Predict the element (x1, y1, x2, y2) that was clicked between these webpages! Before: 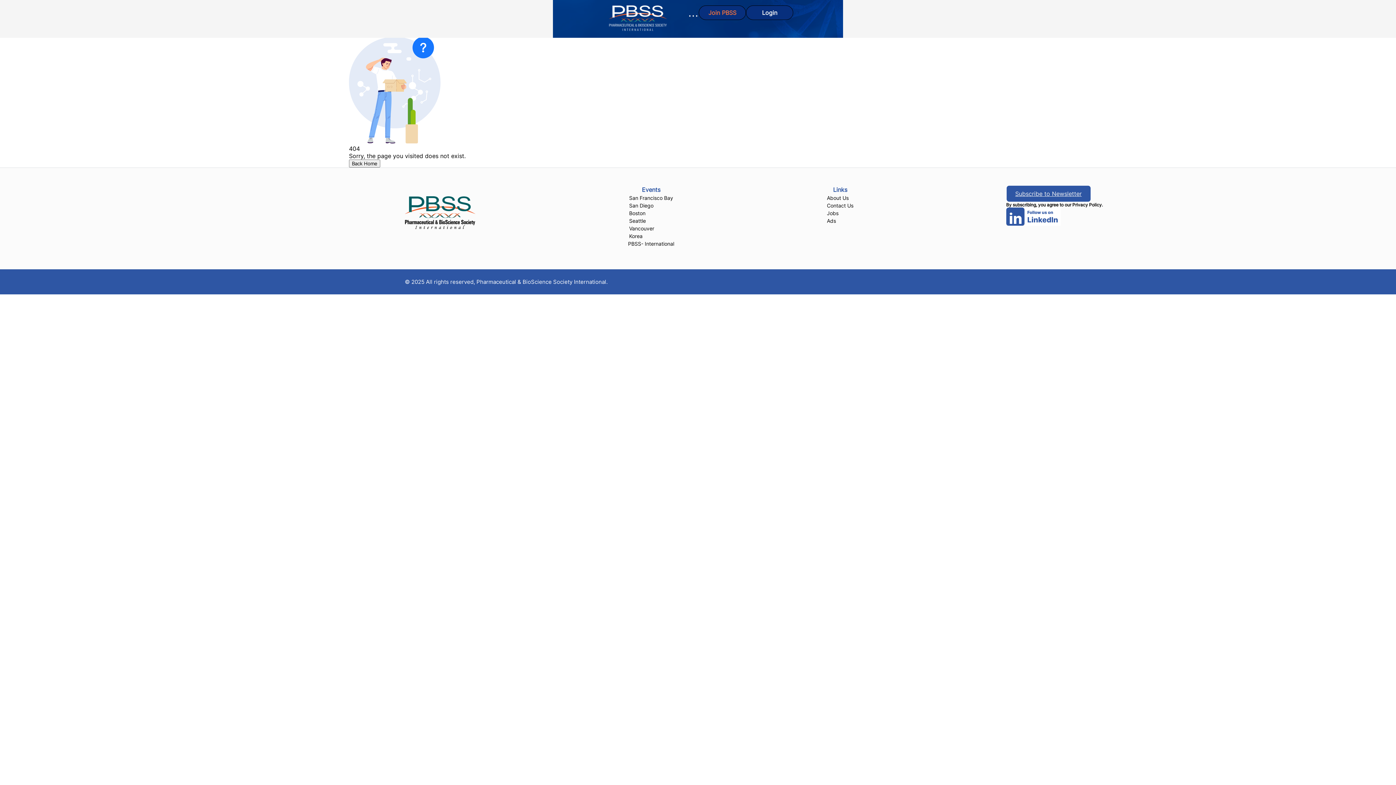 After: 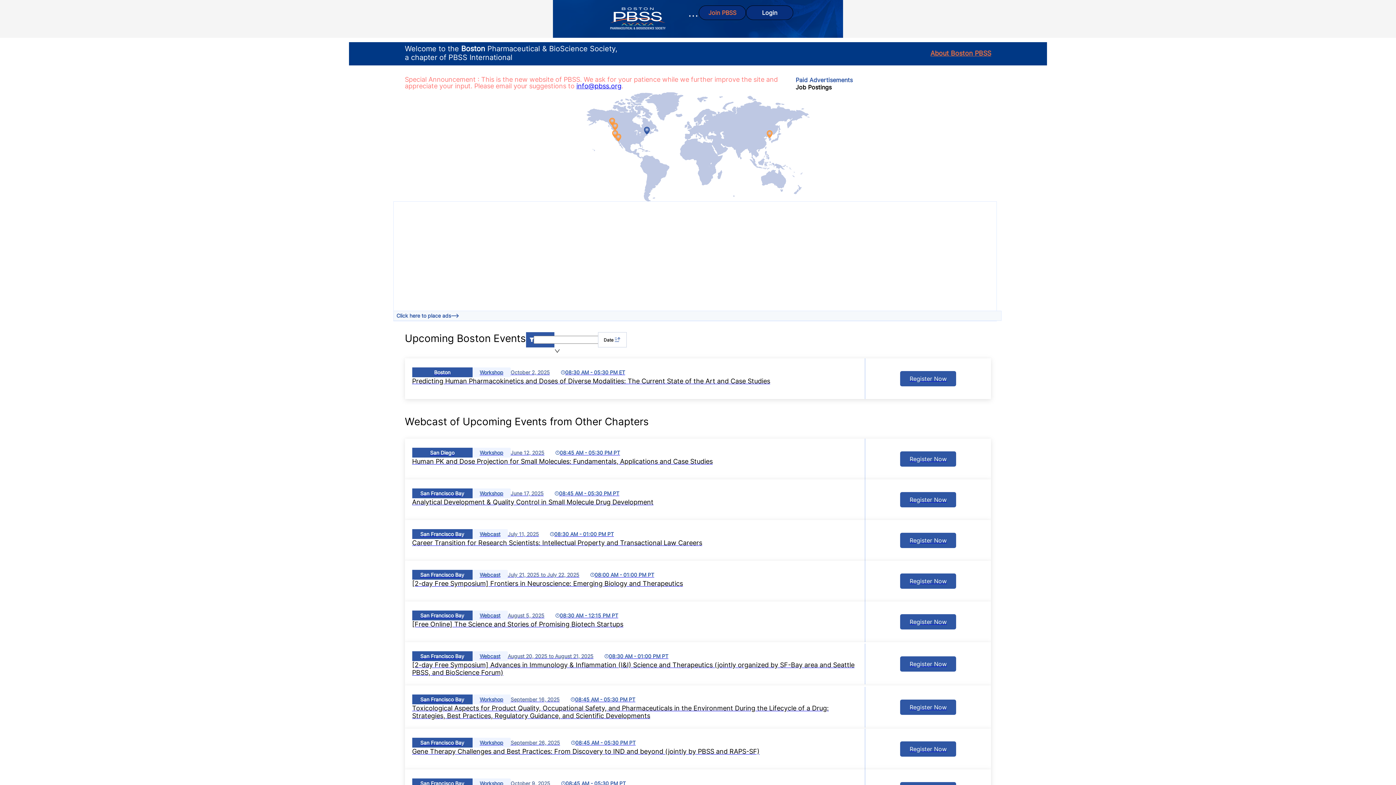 Action: bbox: (629, 209, 645, 217) label: Boston